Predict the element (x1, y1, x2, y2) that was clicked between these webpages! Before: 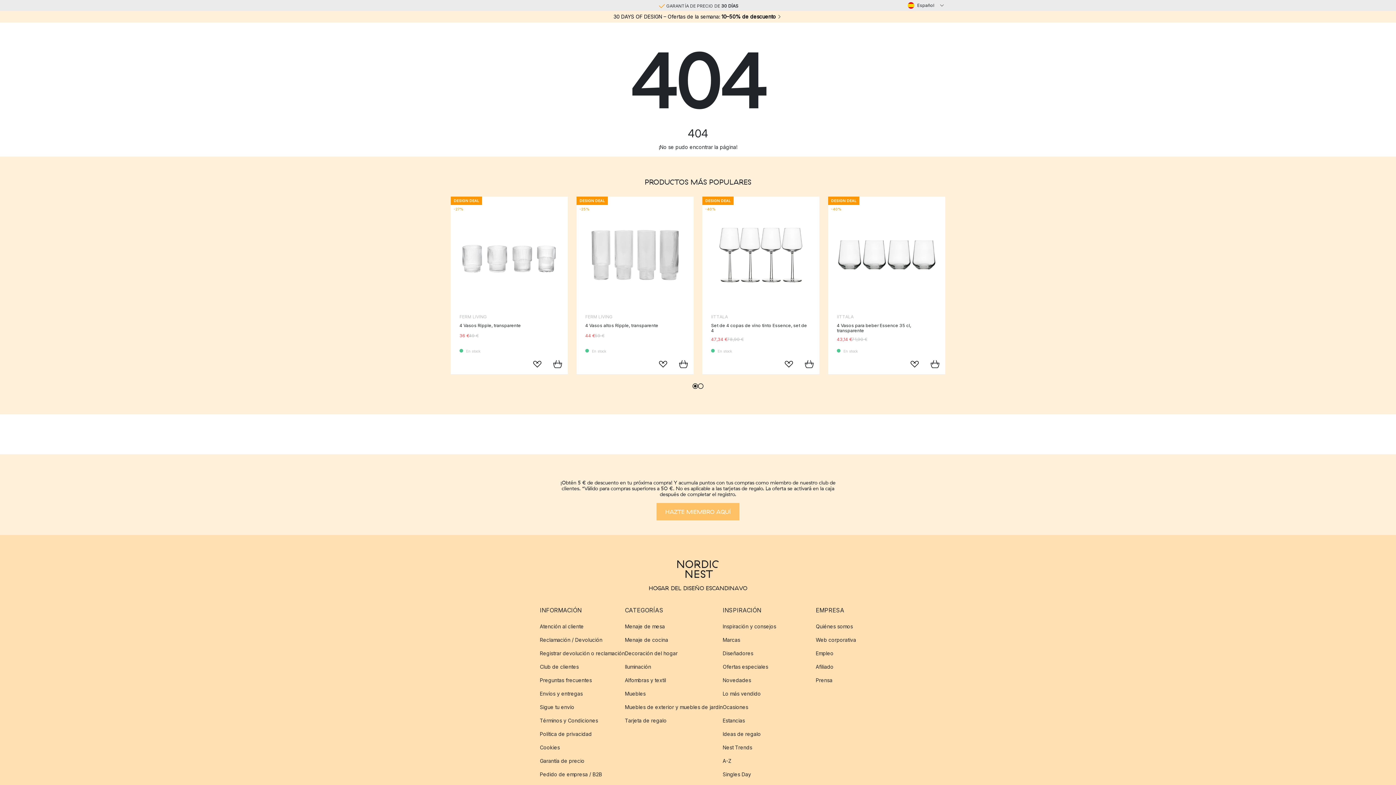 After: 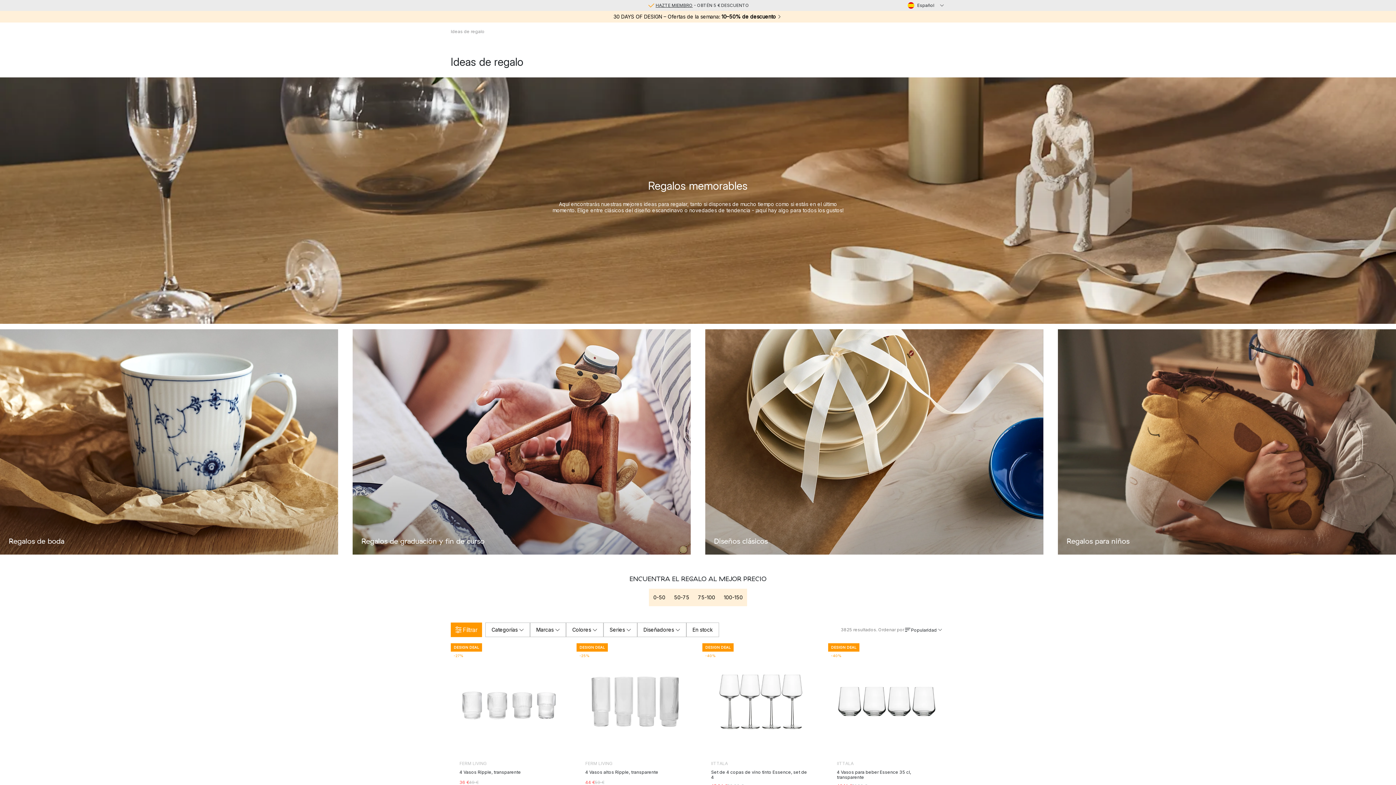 Action: label: Ideas de regalo bbox: (722, 727, 816, 741)